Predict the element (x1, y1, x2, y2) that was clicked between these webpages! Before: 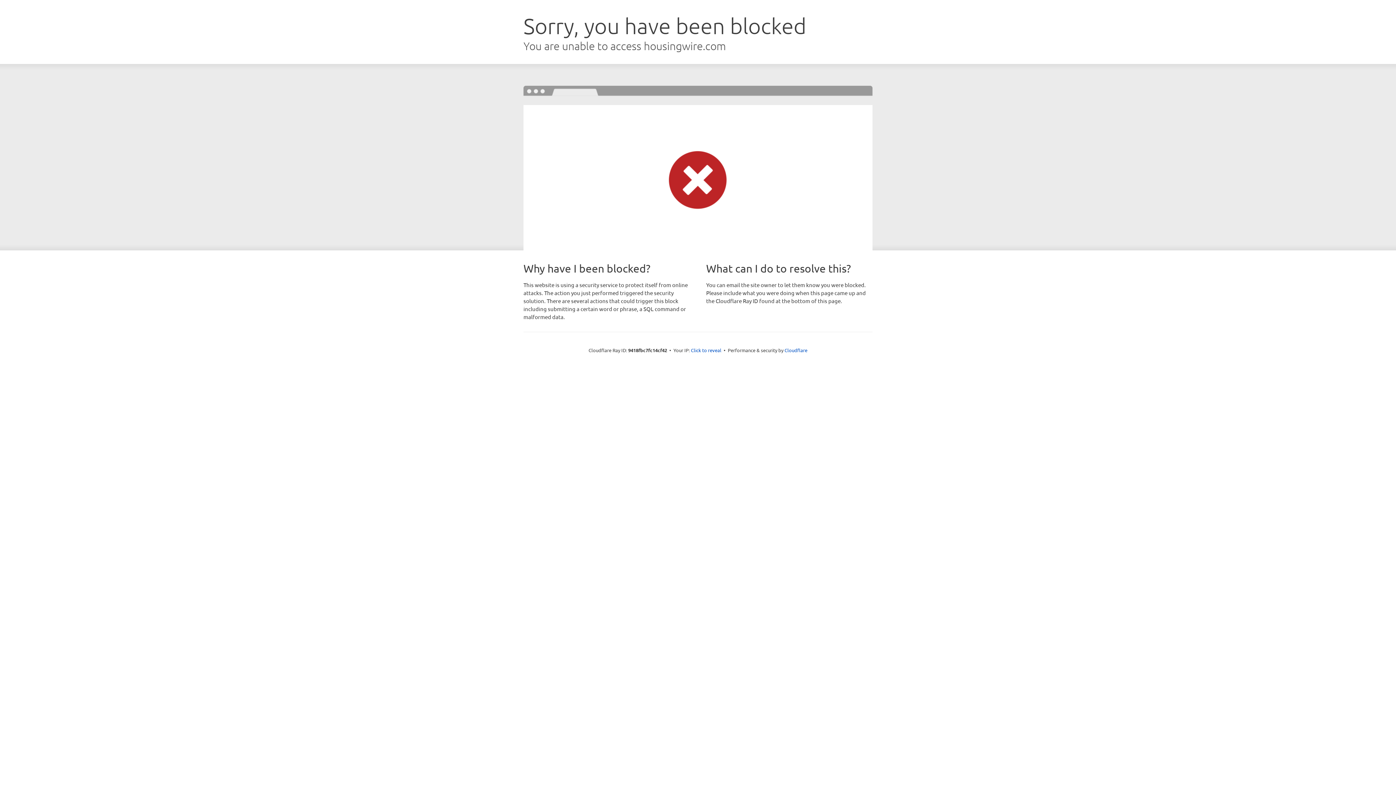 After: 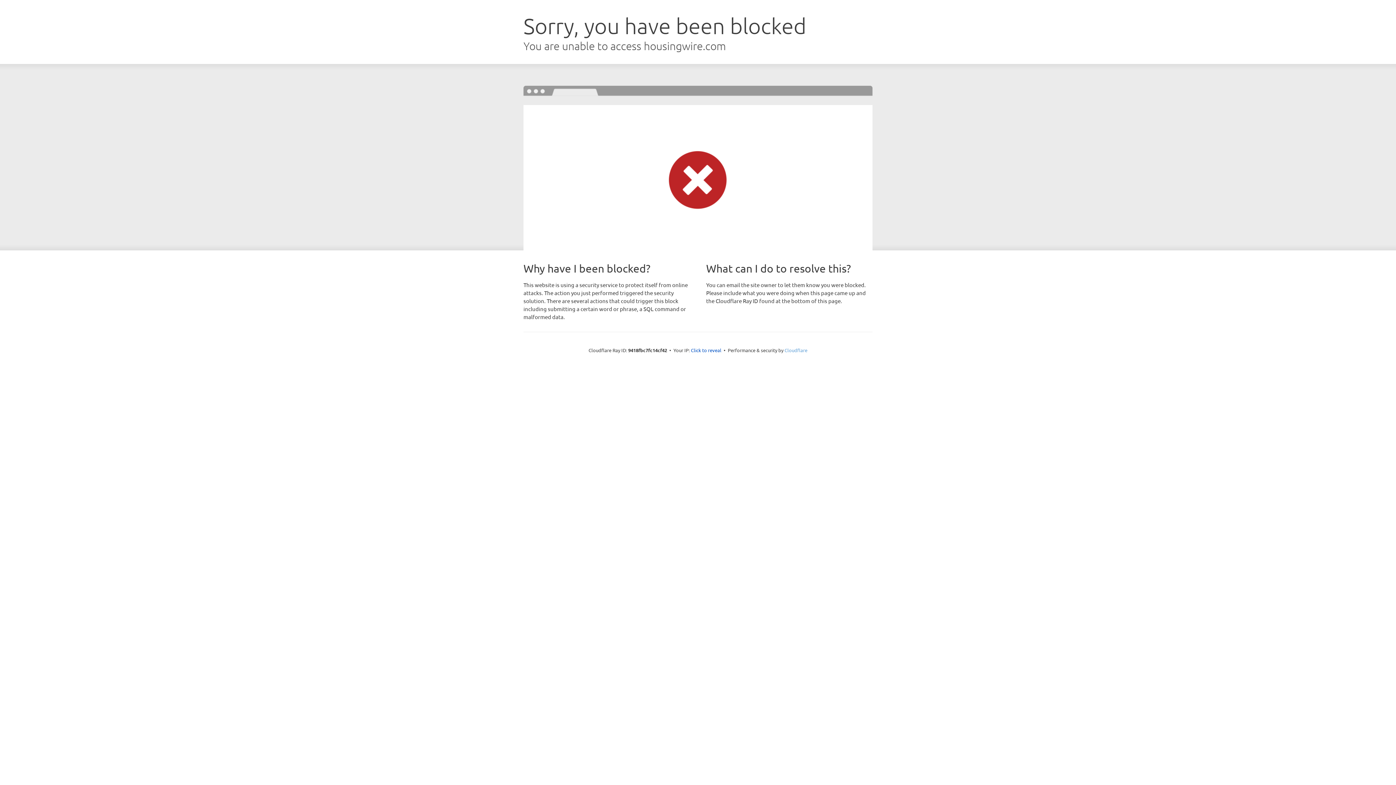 Action: label: Cloudflare bbox: (784, 347, 807, 353)